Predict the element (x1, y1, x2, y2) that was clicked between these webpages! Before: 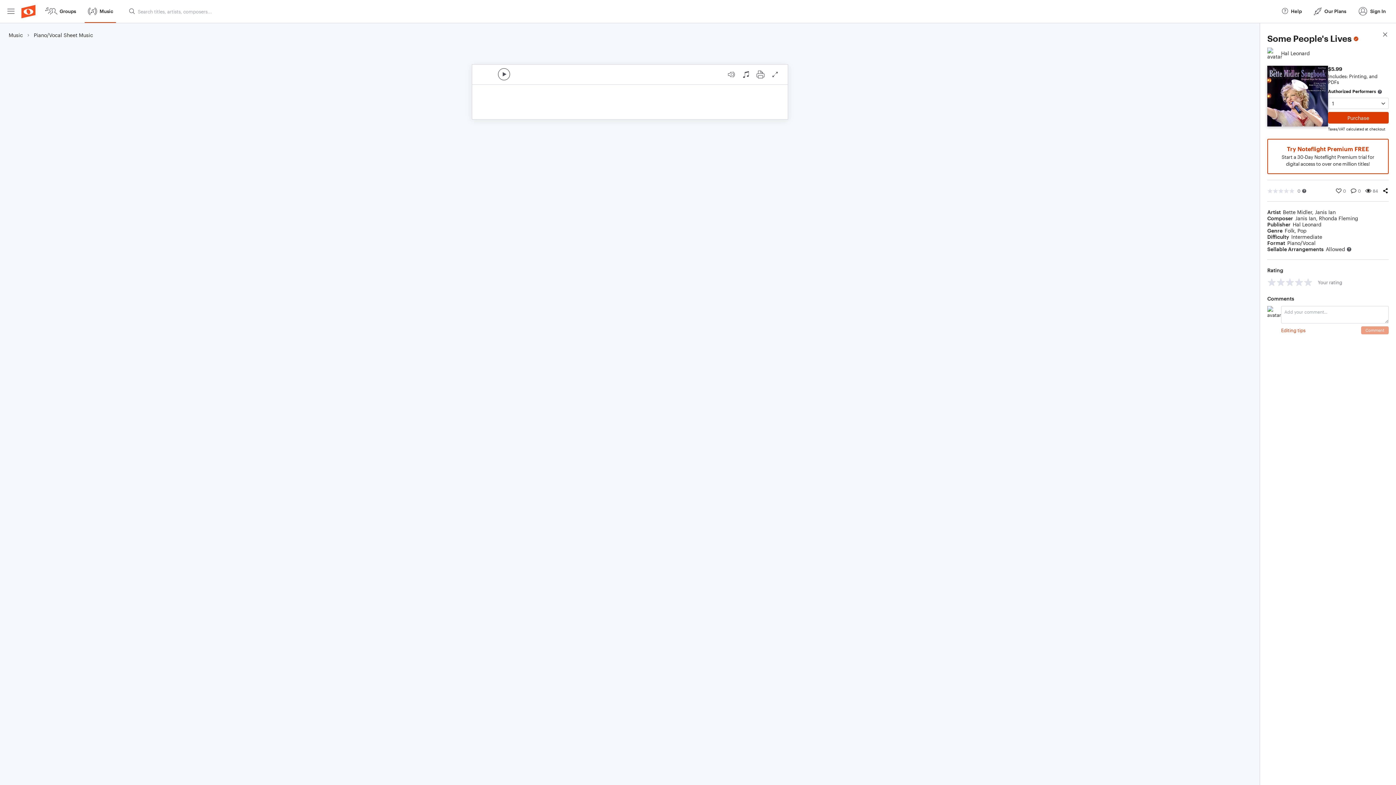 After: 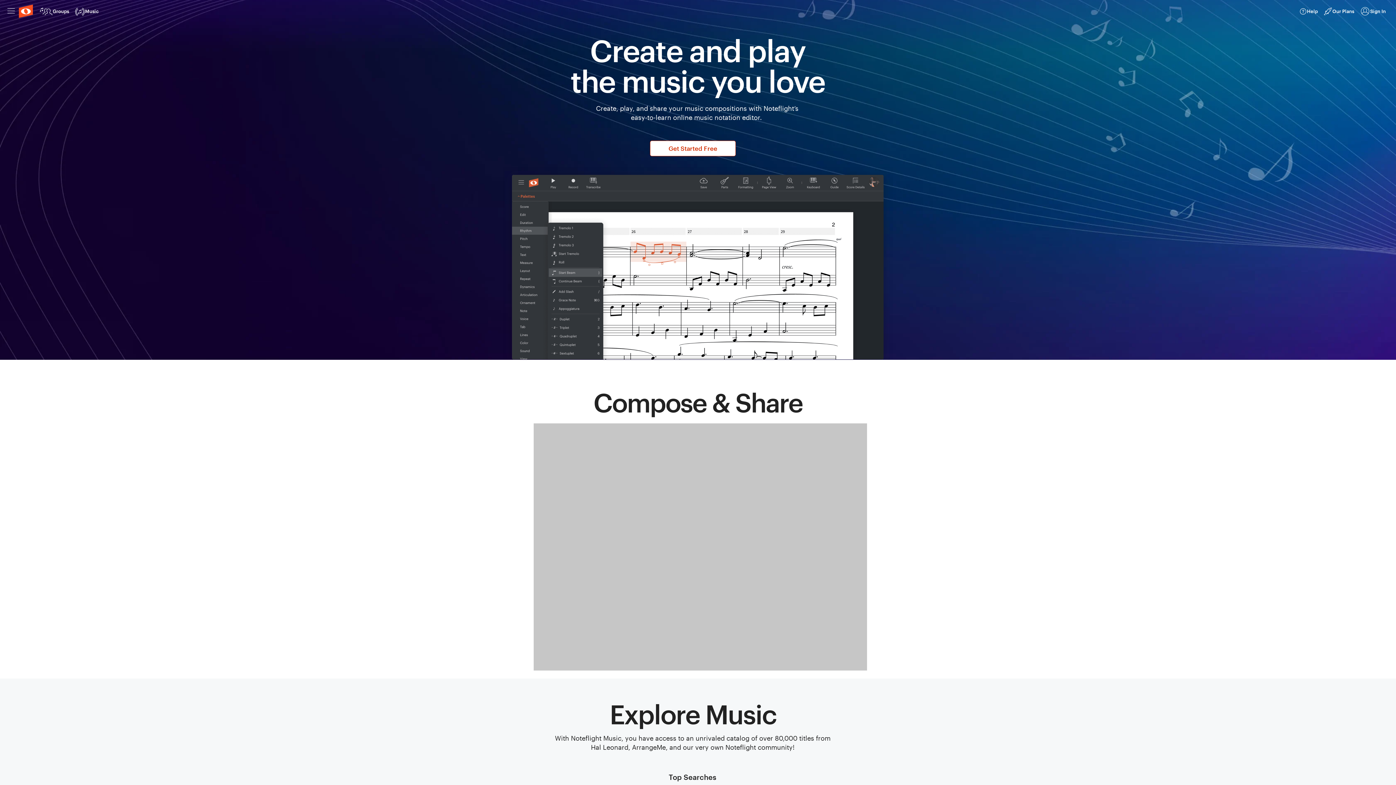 Action: bbox: (20, 0, 36, 22)